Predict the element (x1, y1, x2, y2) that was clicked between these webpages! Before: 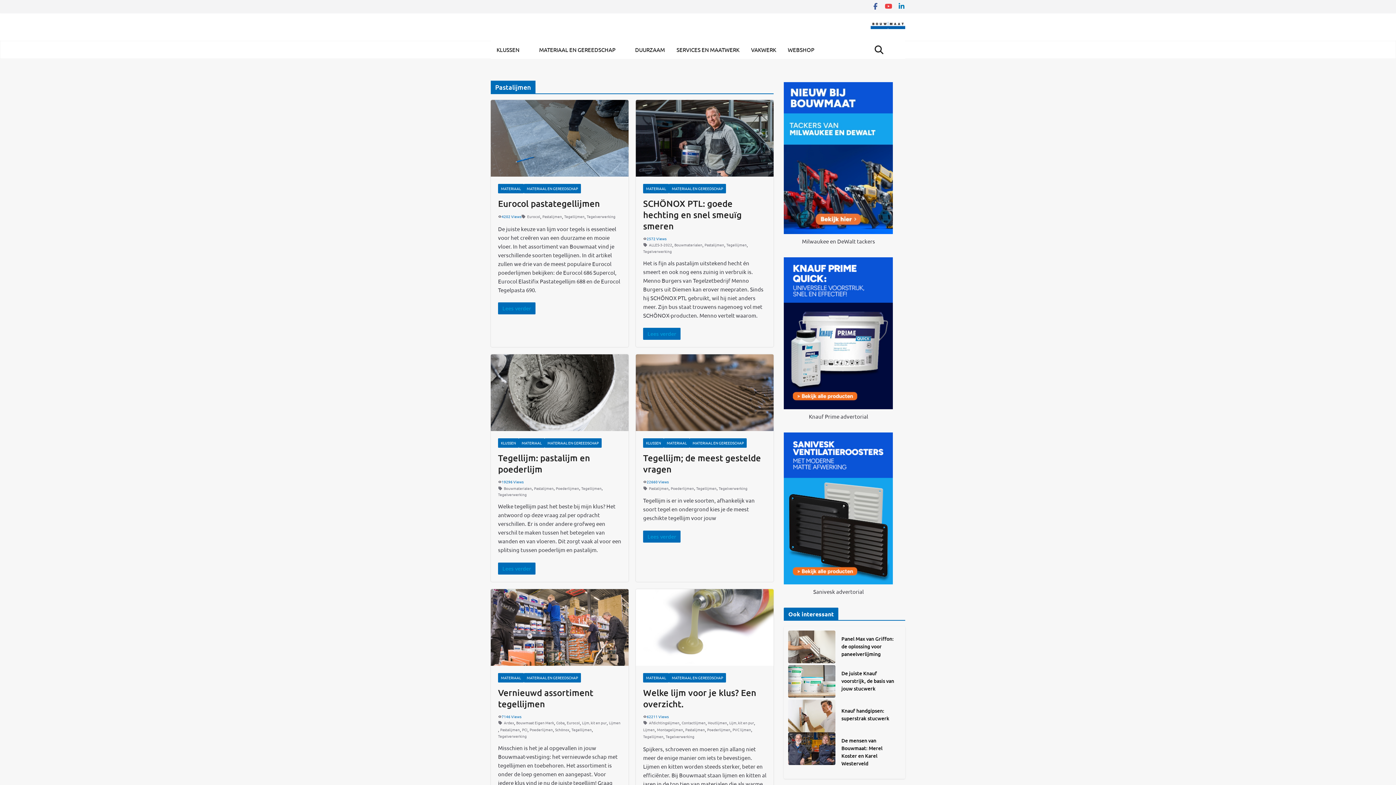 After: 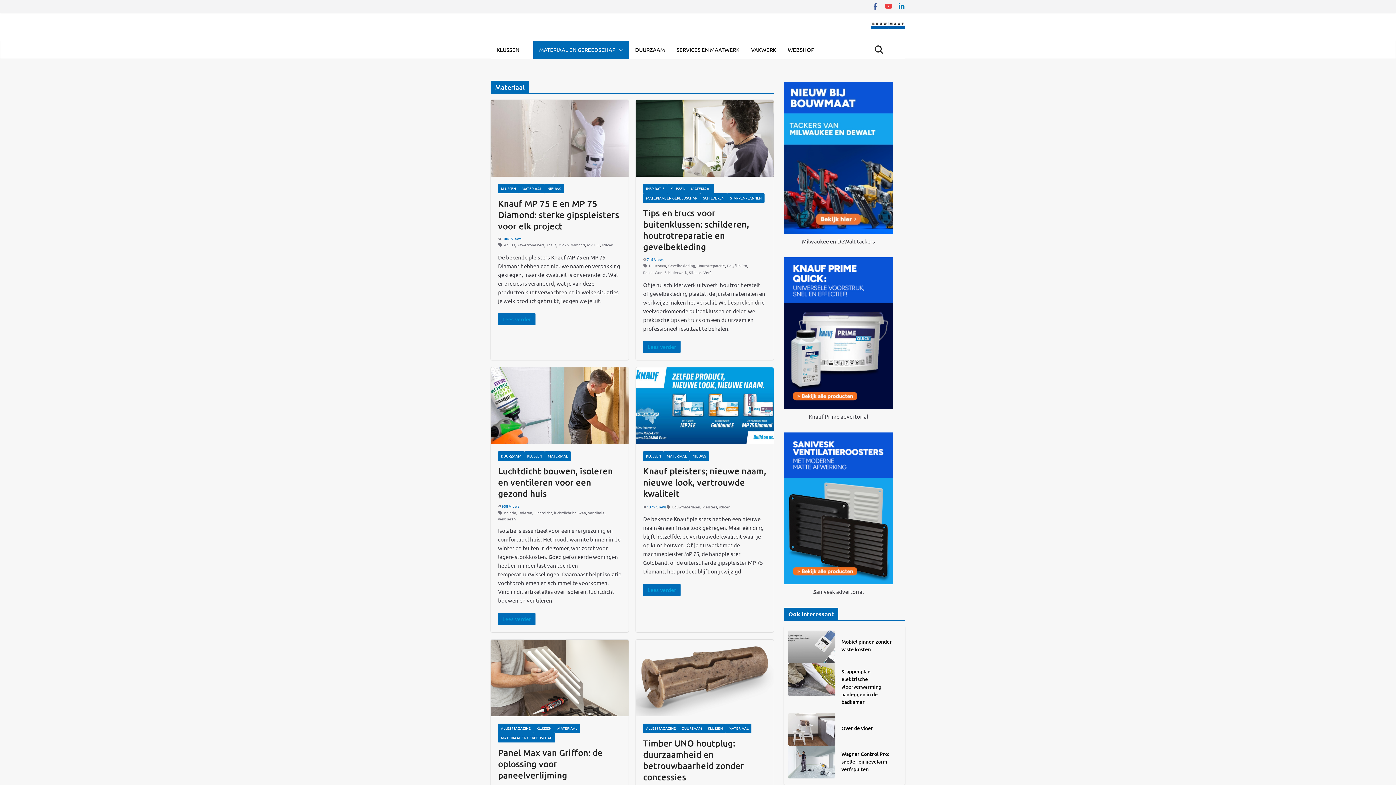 Action: label: MATERIAAL bbox: (643, 673, 669, 682)